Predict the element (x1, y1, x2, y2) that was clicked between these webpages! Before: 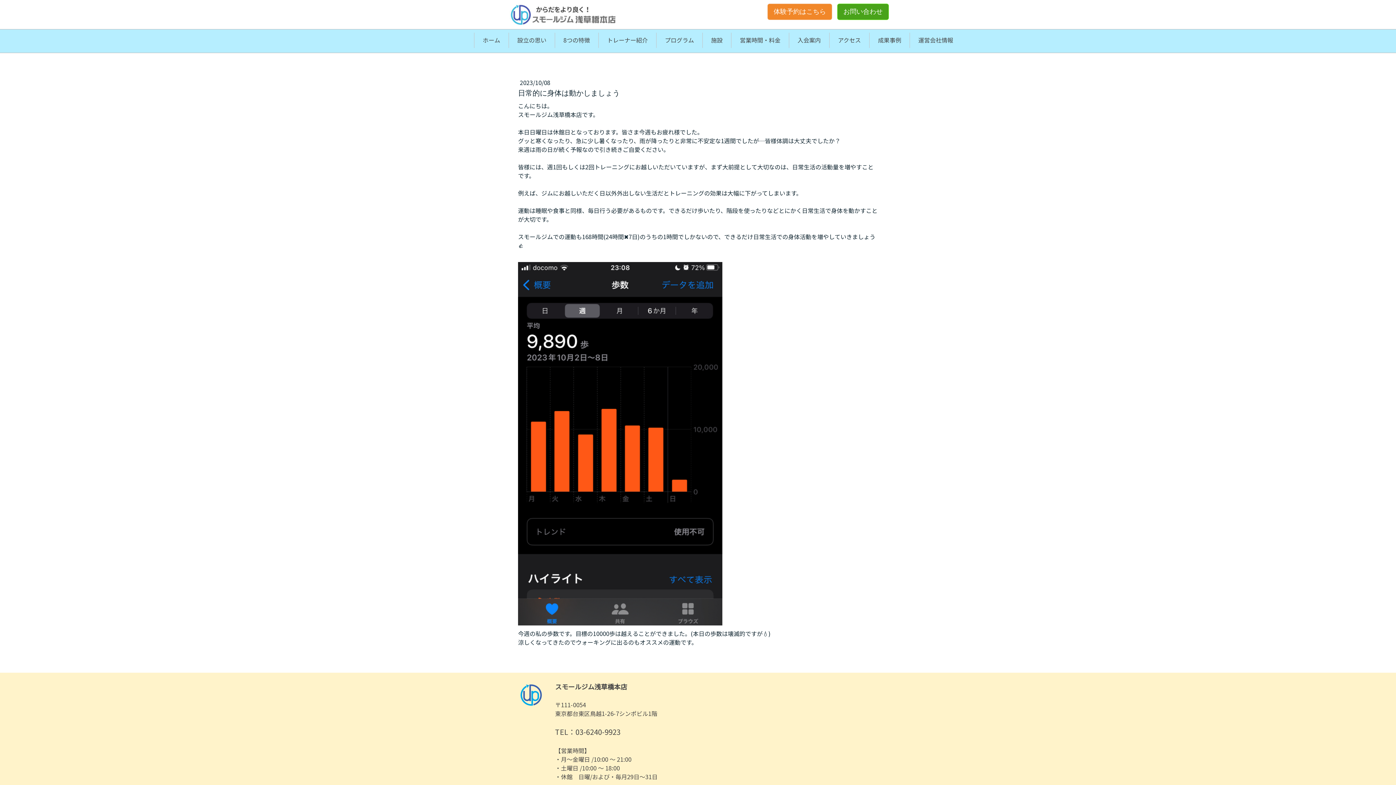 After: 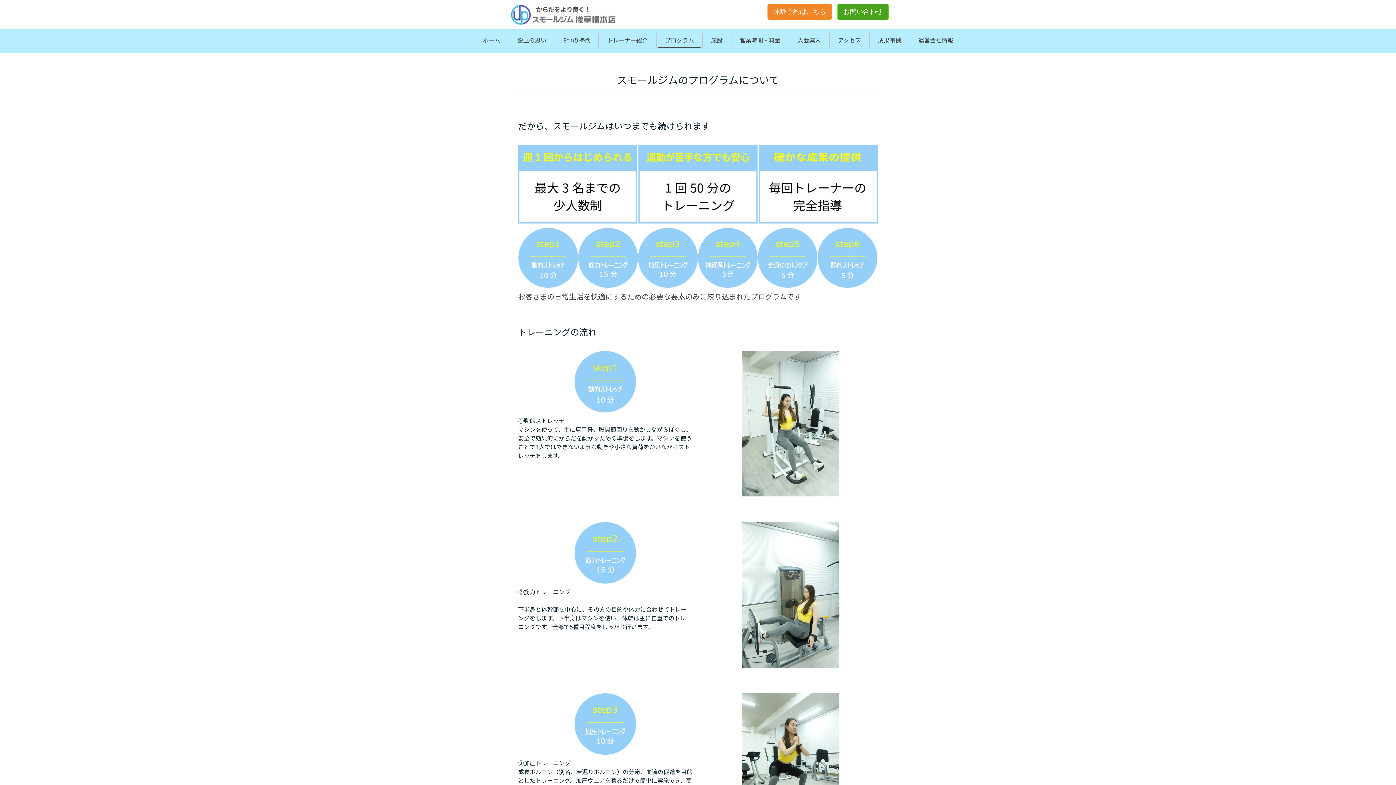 Action: bbox: (658, 32, 700, 48) label: プログラム